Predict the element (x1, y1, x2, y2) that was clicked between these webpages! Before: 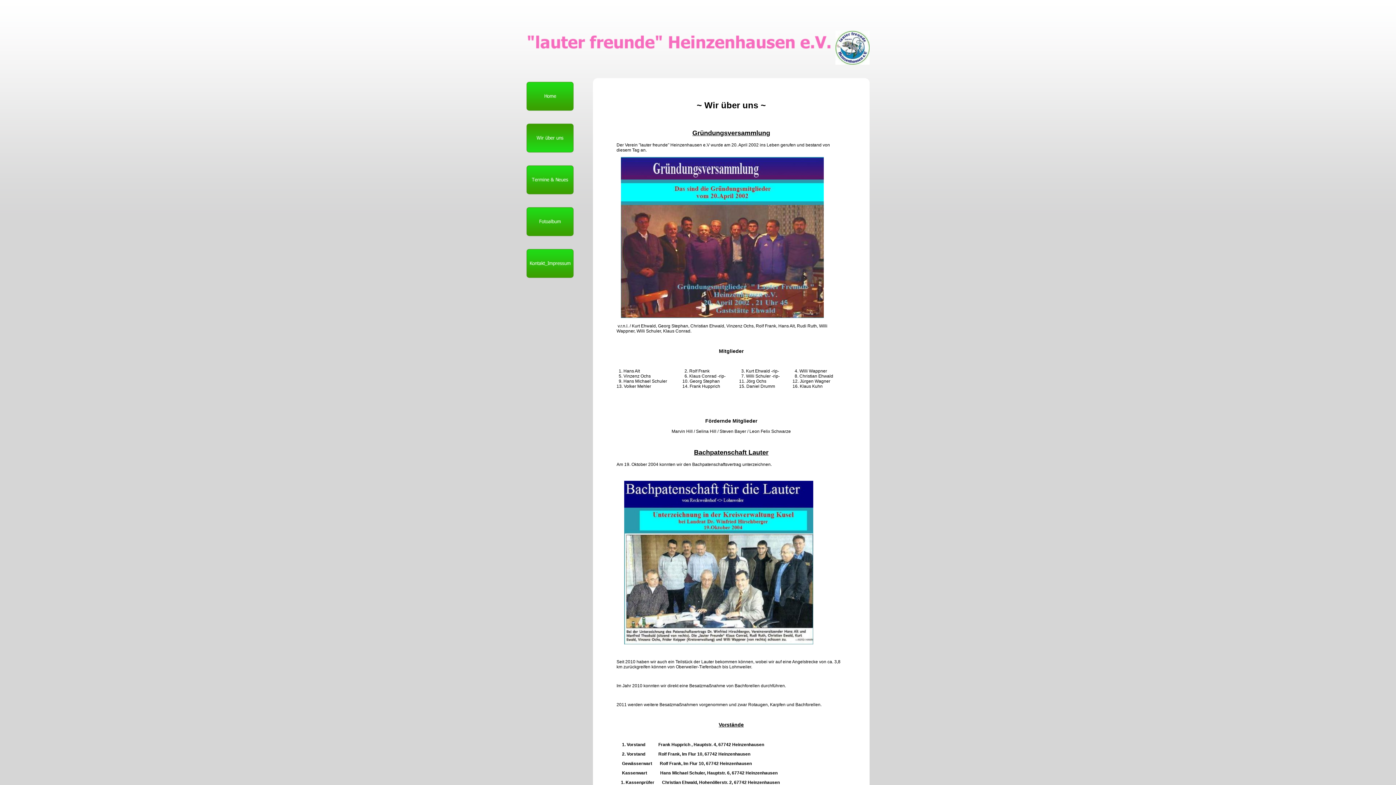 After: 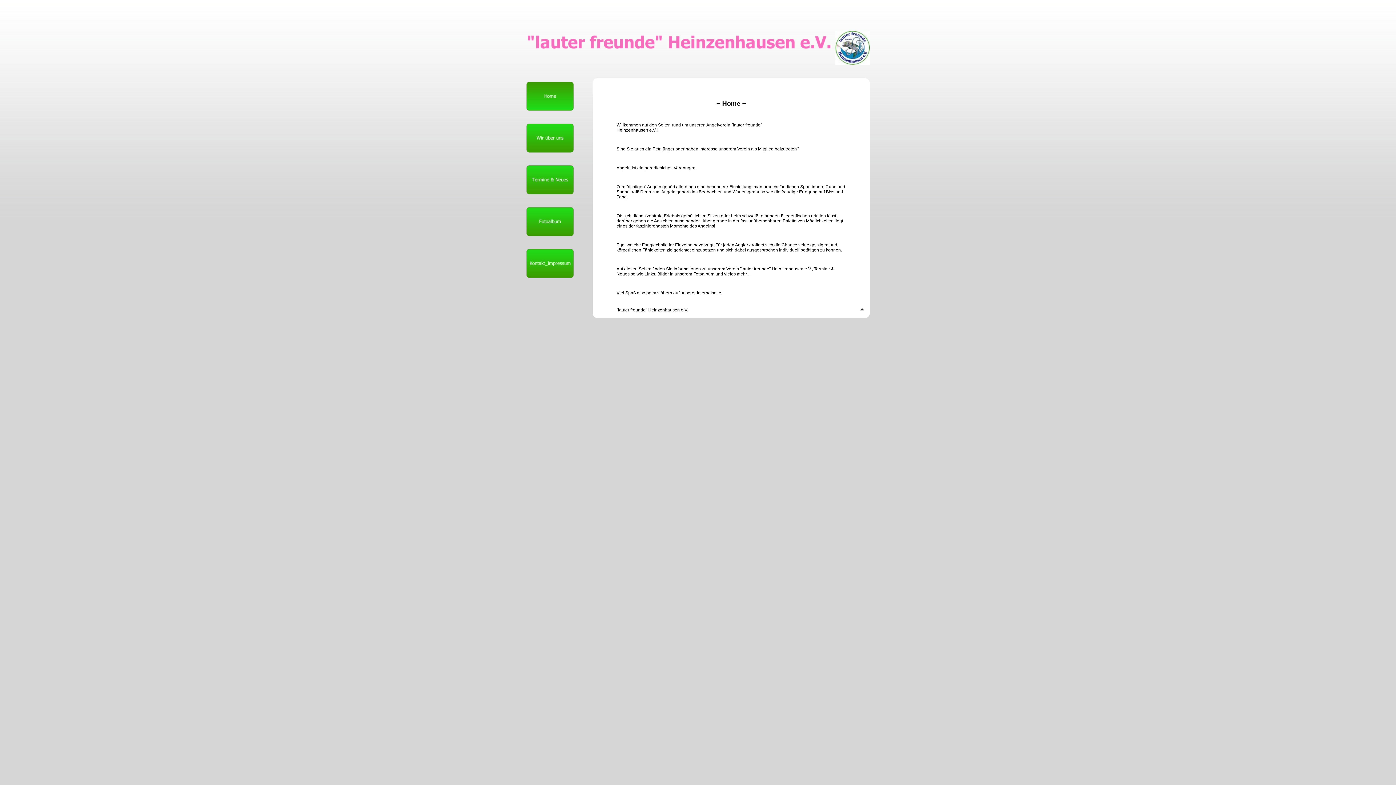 Action: bbox: (526, 106, 573, 112)